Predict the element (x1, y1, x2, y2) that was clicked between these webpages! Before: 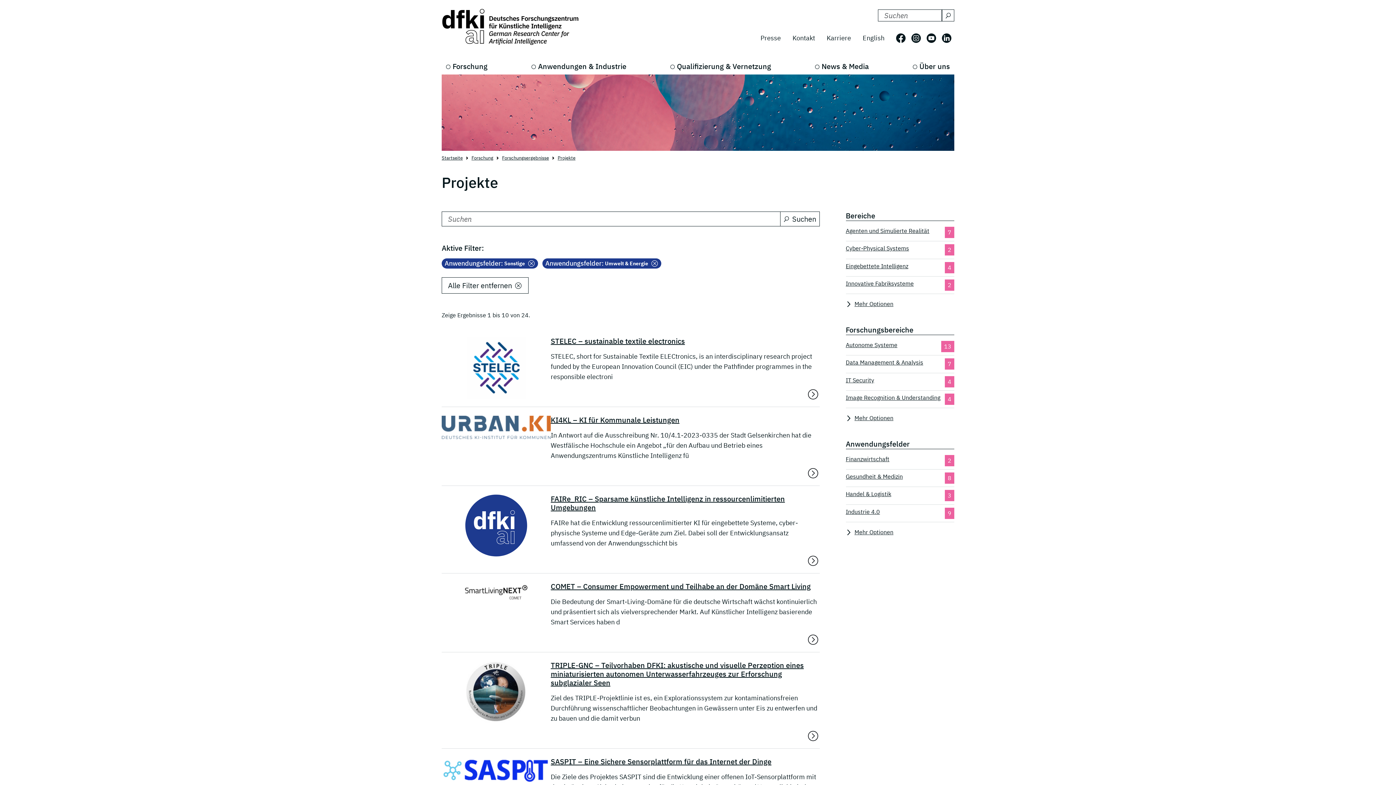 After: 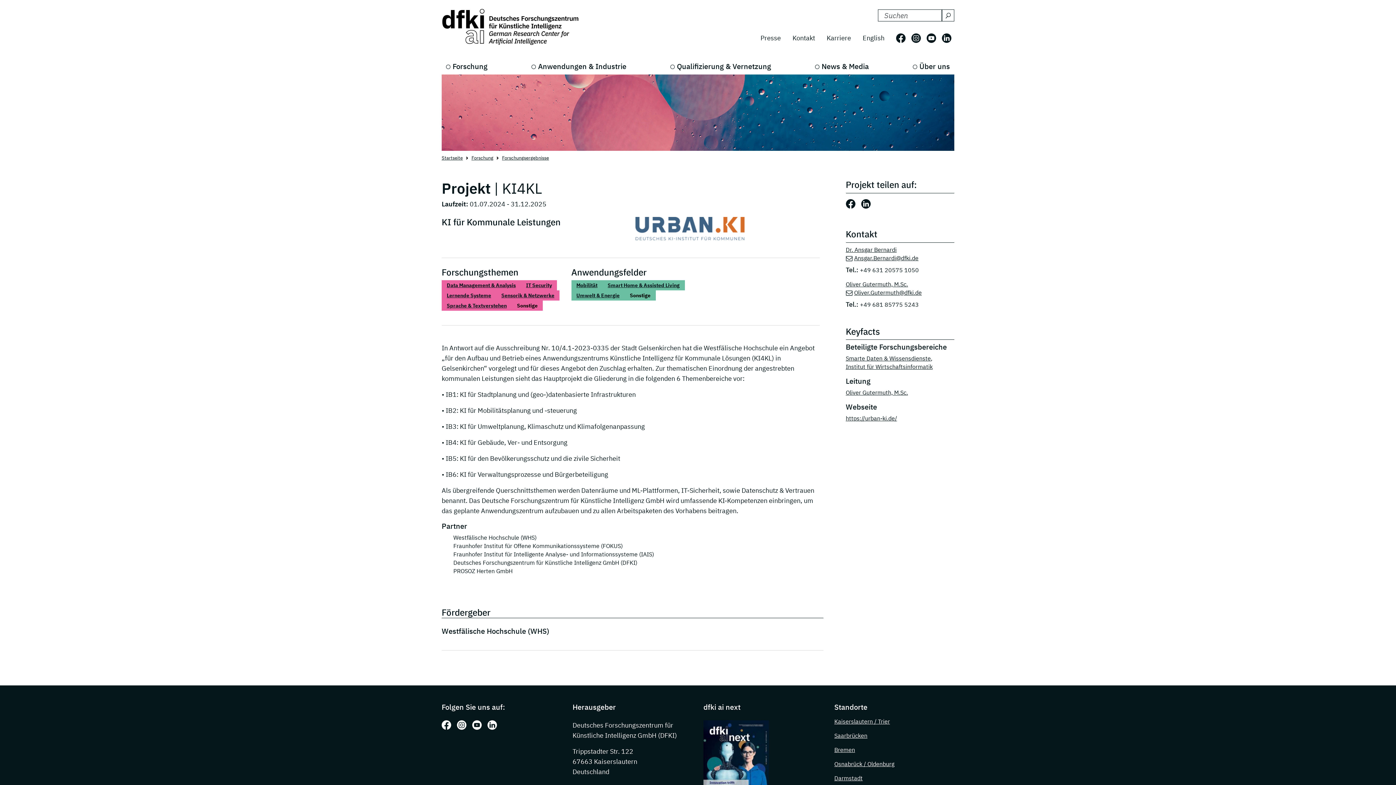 Action: bbox: (807, 466, 819, 479)